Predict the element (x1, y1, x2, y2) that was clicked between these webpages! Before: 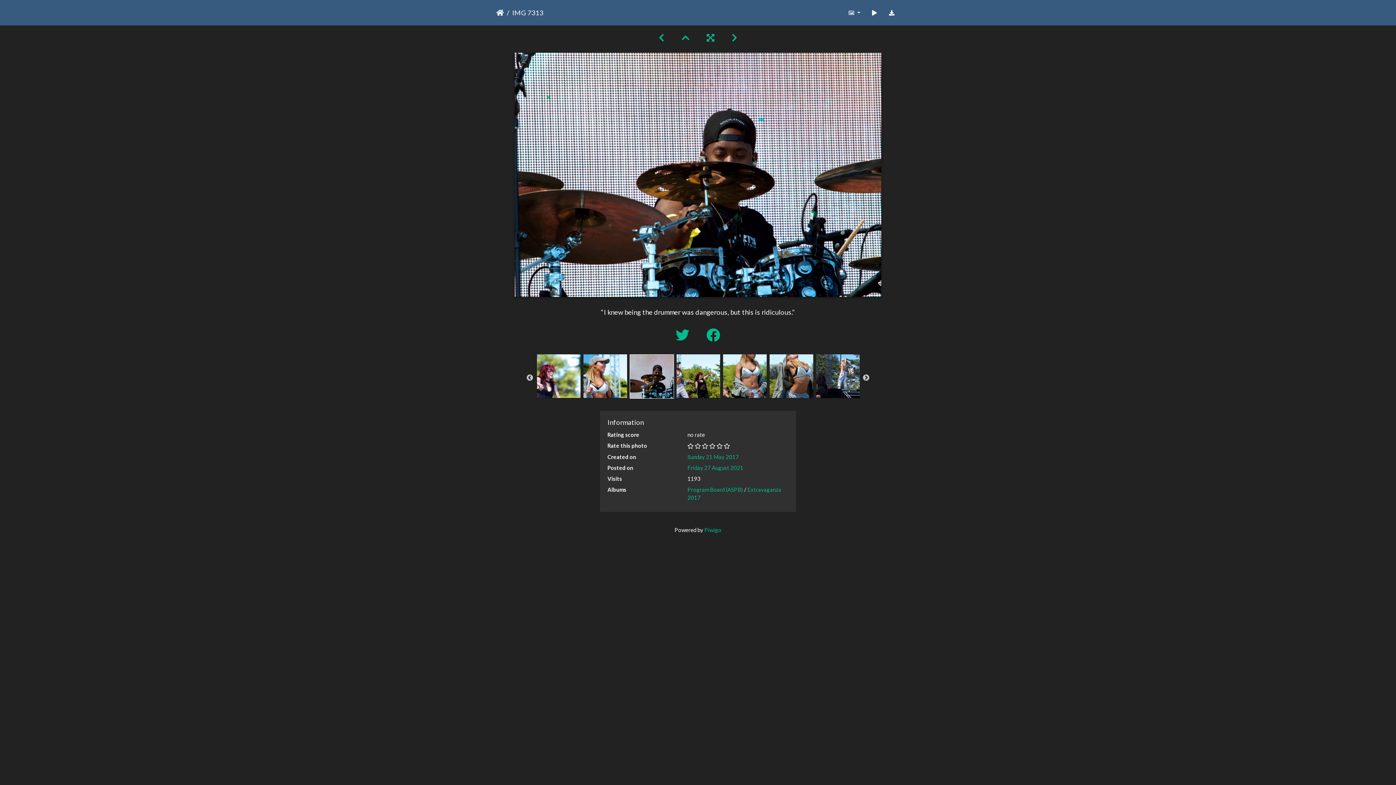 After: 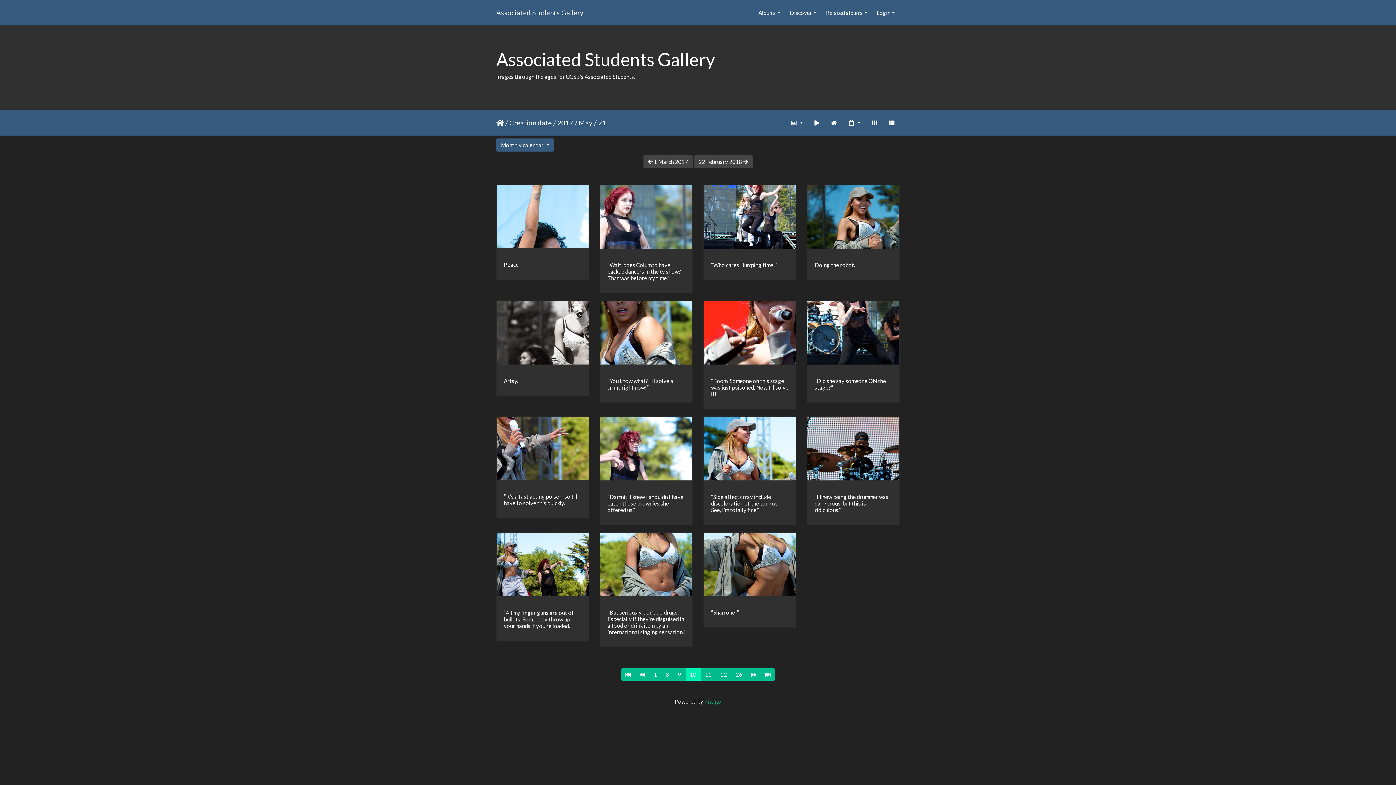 Action: bbox: (673, 32, 698, 43)